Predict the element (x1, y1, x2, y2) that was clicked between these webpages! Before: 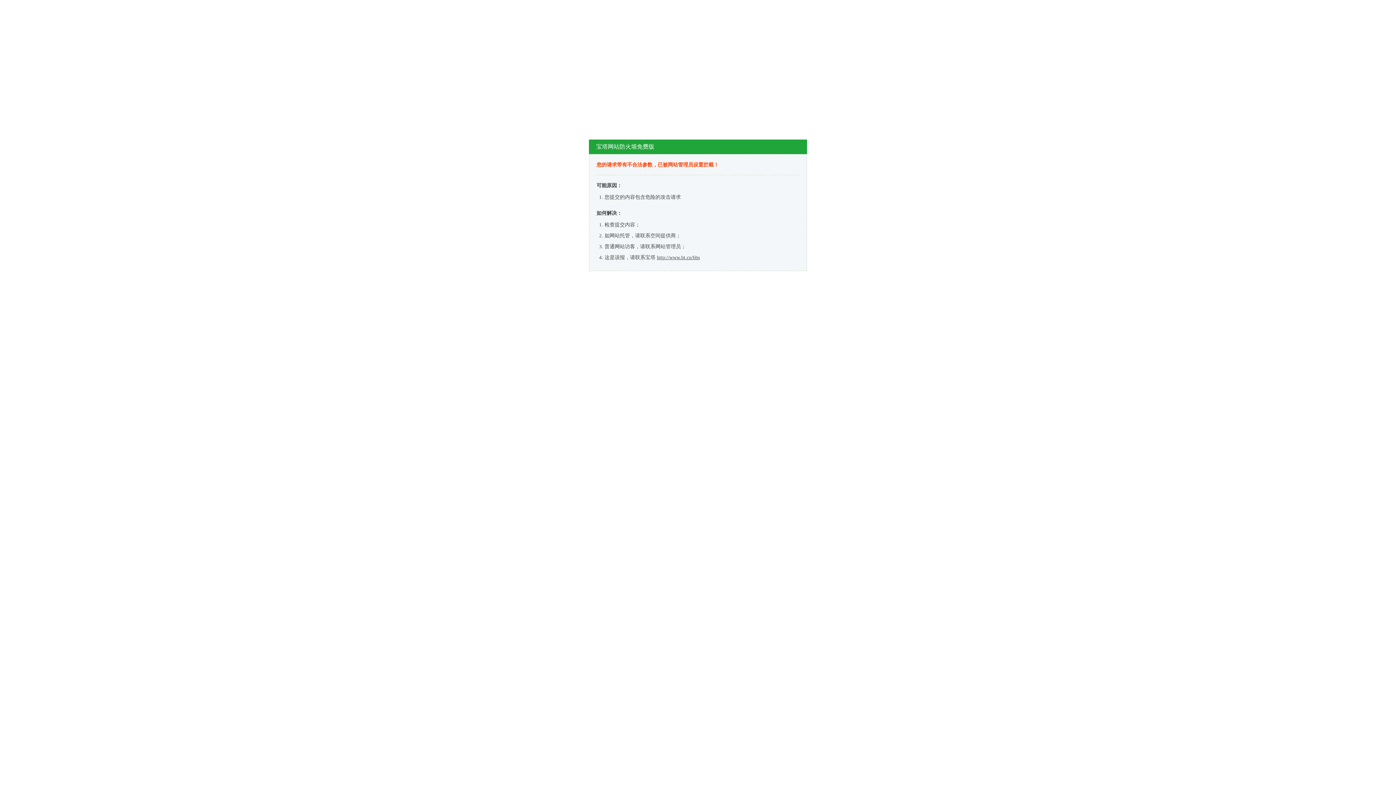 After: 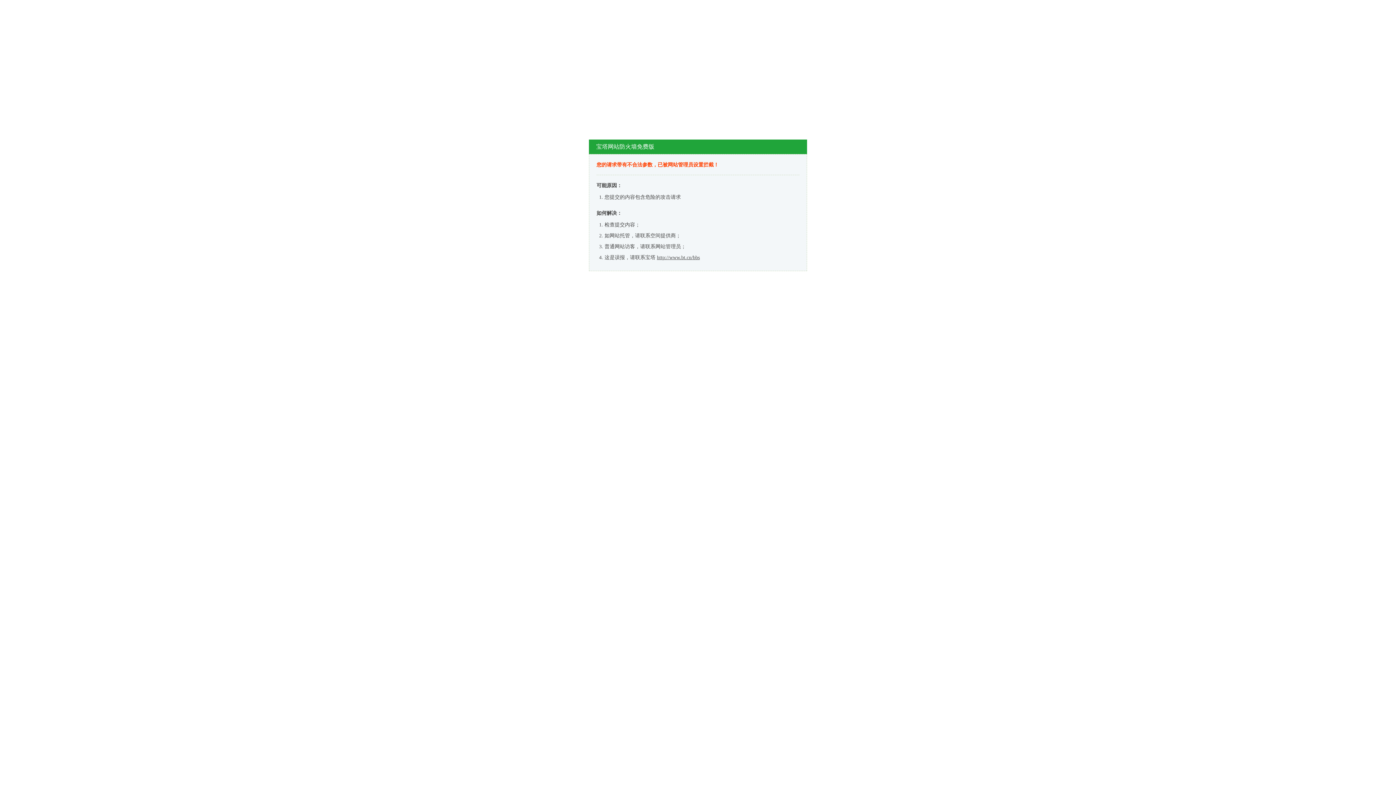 Action: label: http://www.bt.cn/bbs bbox: (657, 254, 700, 260)